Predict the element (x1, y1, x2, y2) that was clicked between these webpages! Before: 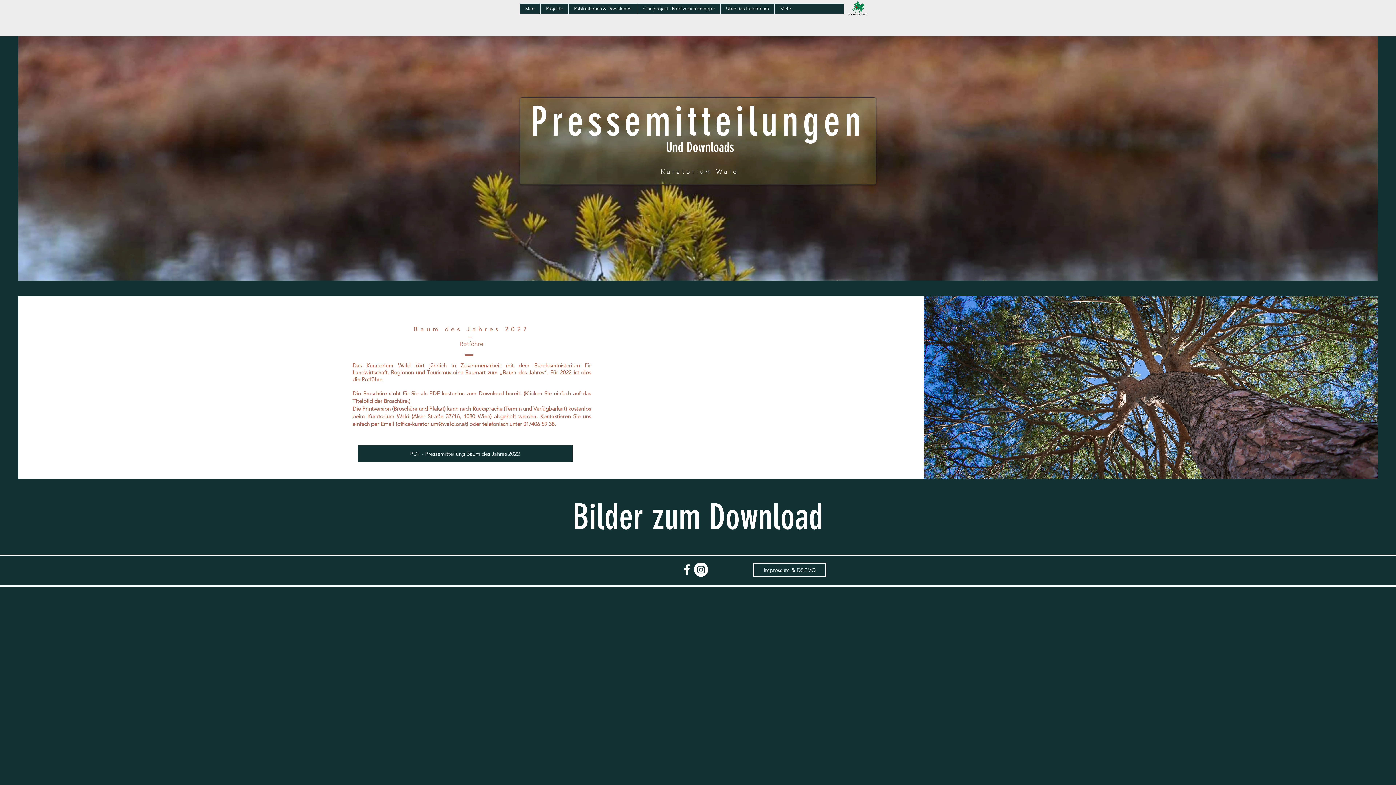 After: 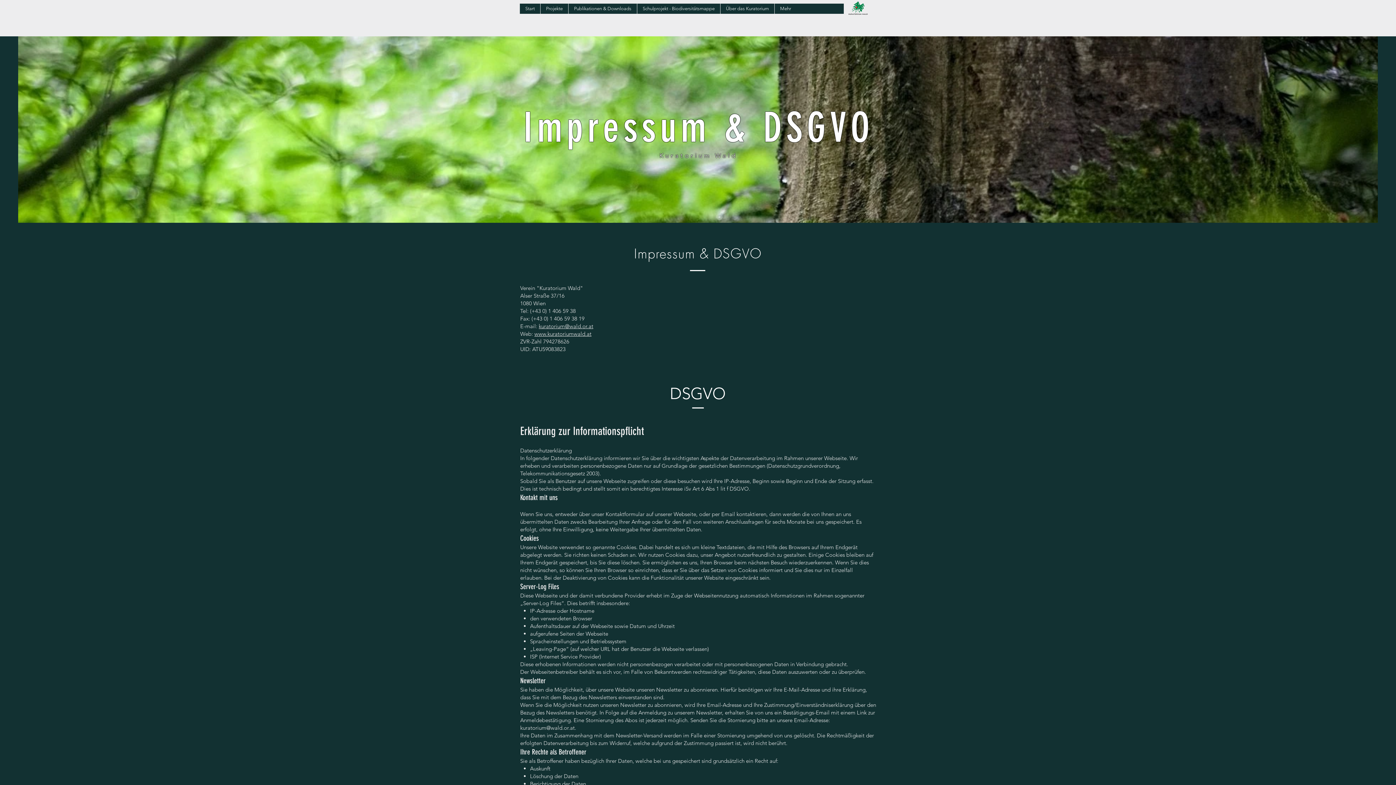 Action: bbox: (753, 562, 826, 577) label: Impressum & DSGVO